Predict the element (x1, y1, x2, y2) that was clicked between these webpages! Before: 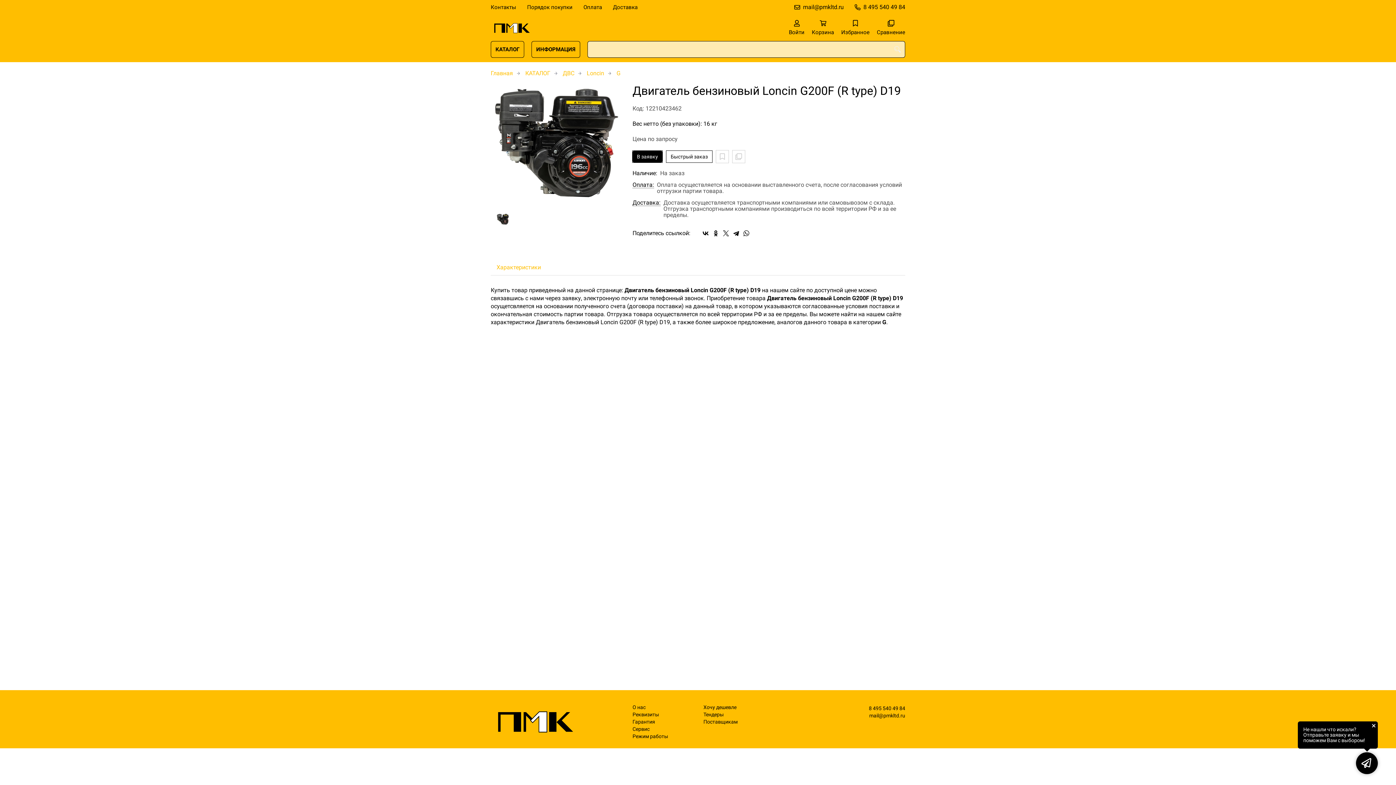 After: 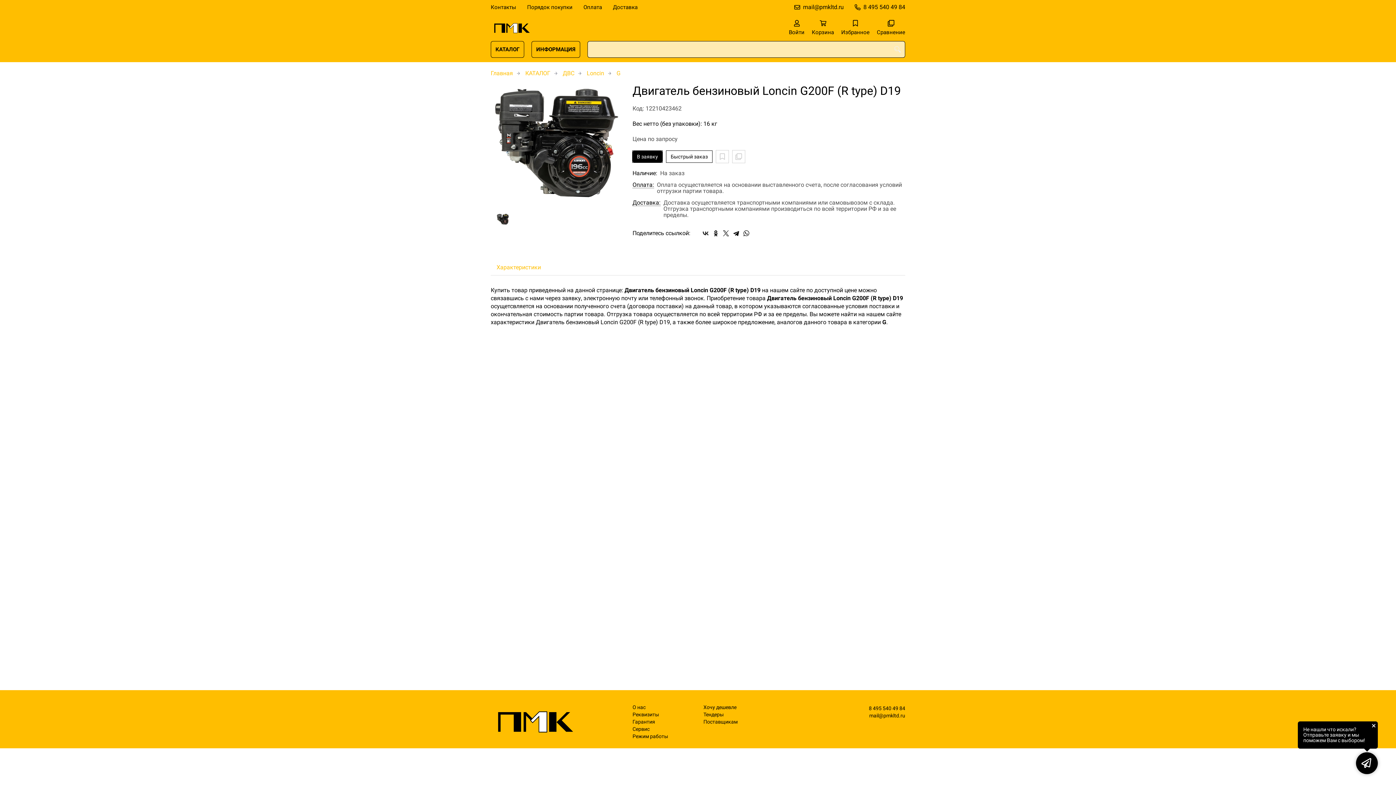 Action: bbox: (701, 229, 710, 237)